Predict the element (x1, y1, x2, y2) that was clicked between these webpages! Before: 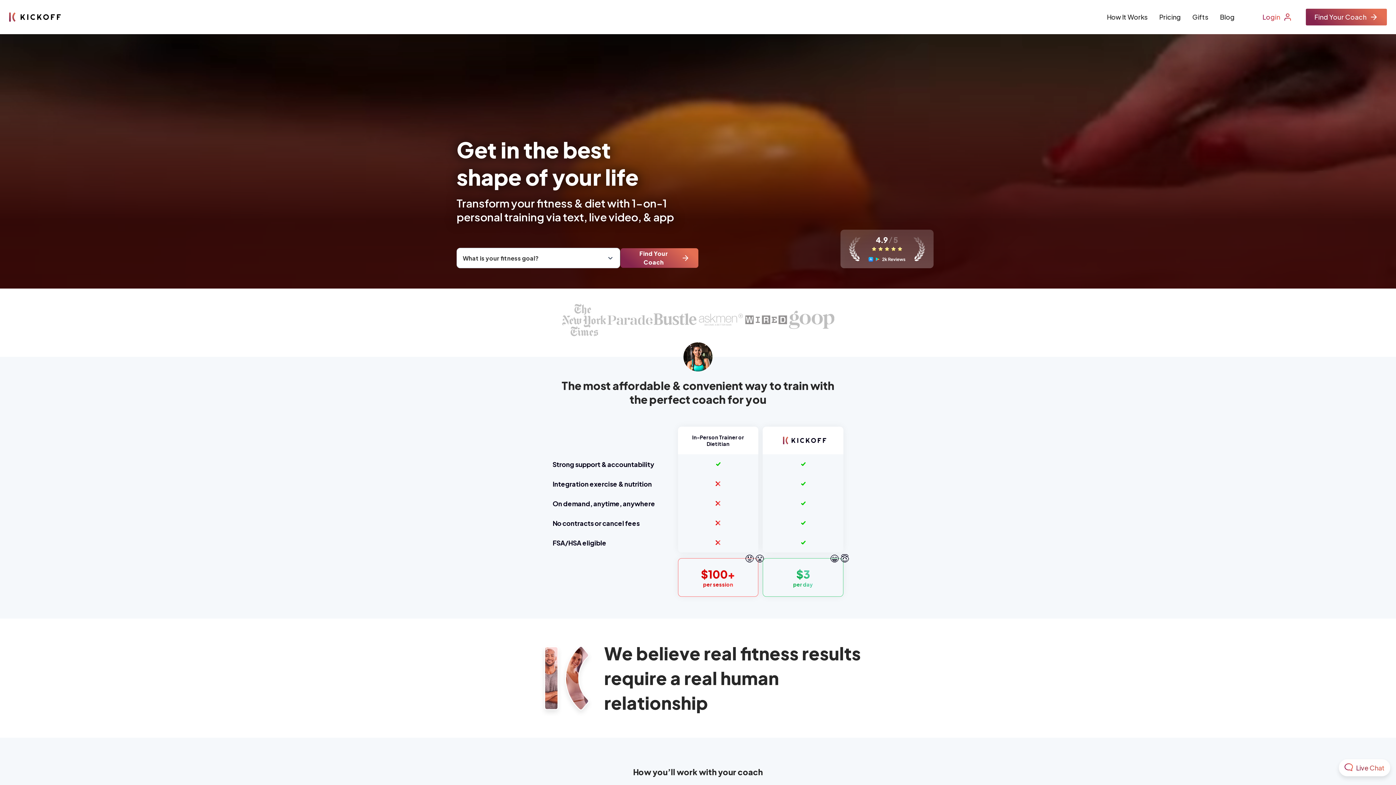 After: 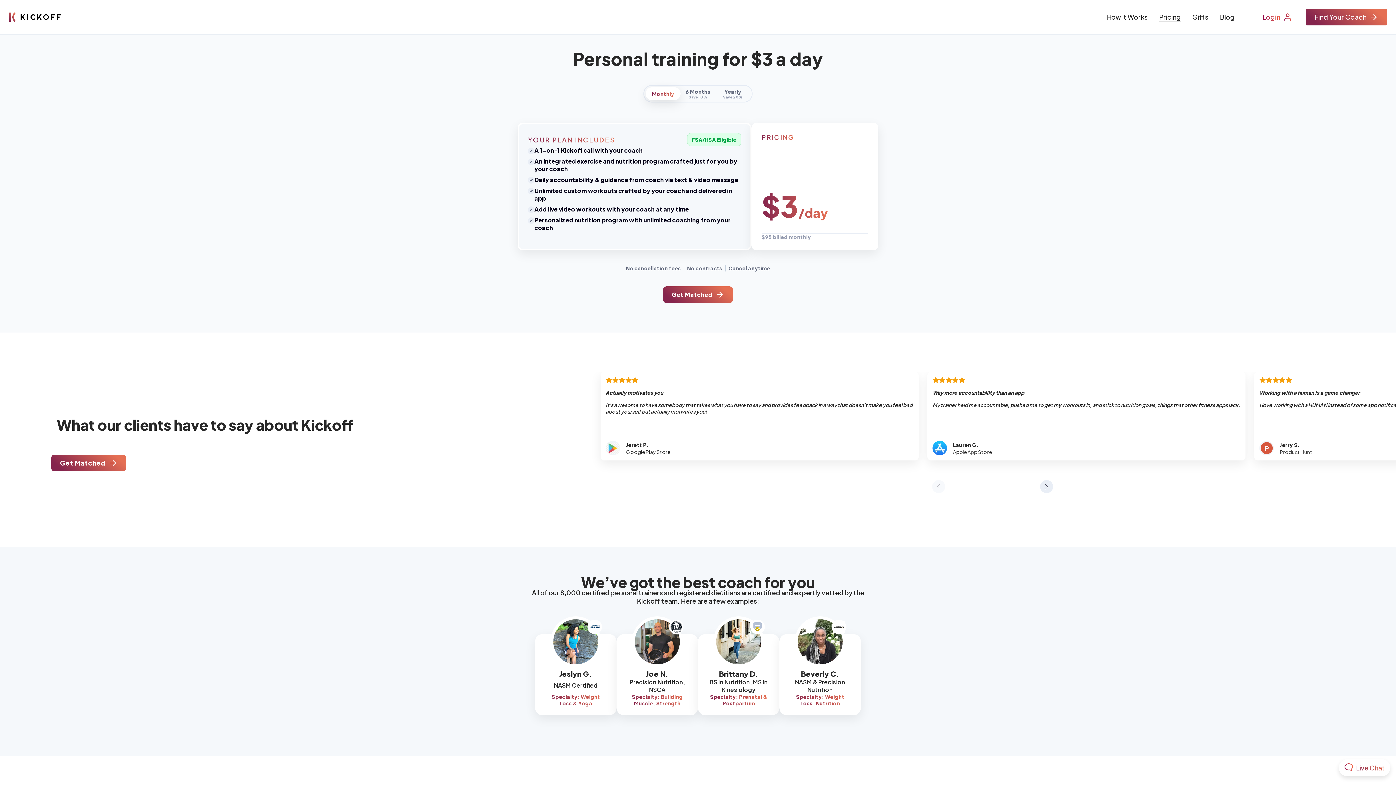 Action: label: Pricing bbox: (1159, 12, 1181, 21)